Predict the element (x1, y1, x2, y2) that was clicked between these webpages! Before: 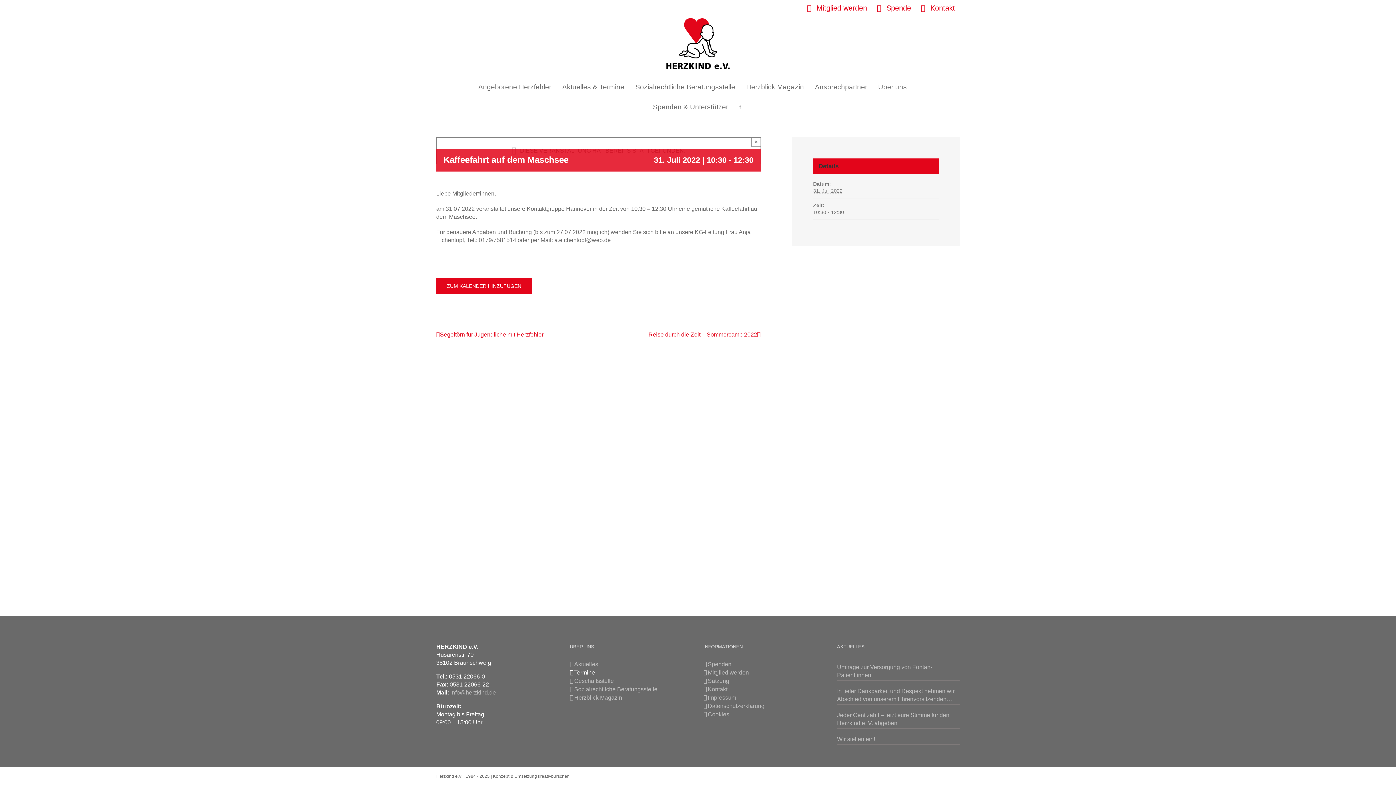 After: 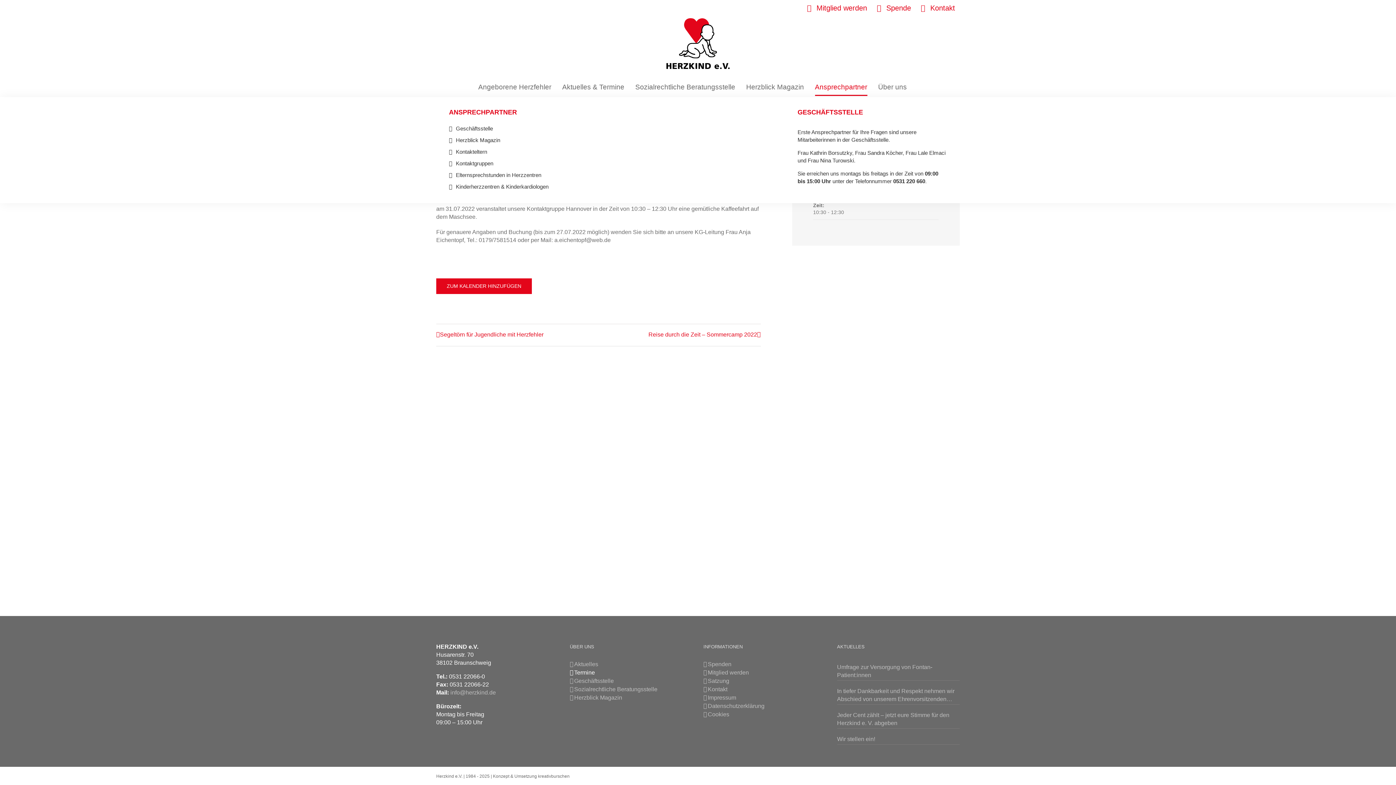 Action: bbox: (815, 77, 867, 97) label: Ansprechpartner